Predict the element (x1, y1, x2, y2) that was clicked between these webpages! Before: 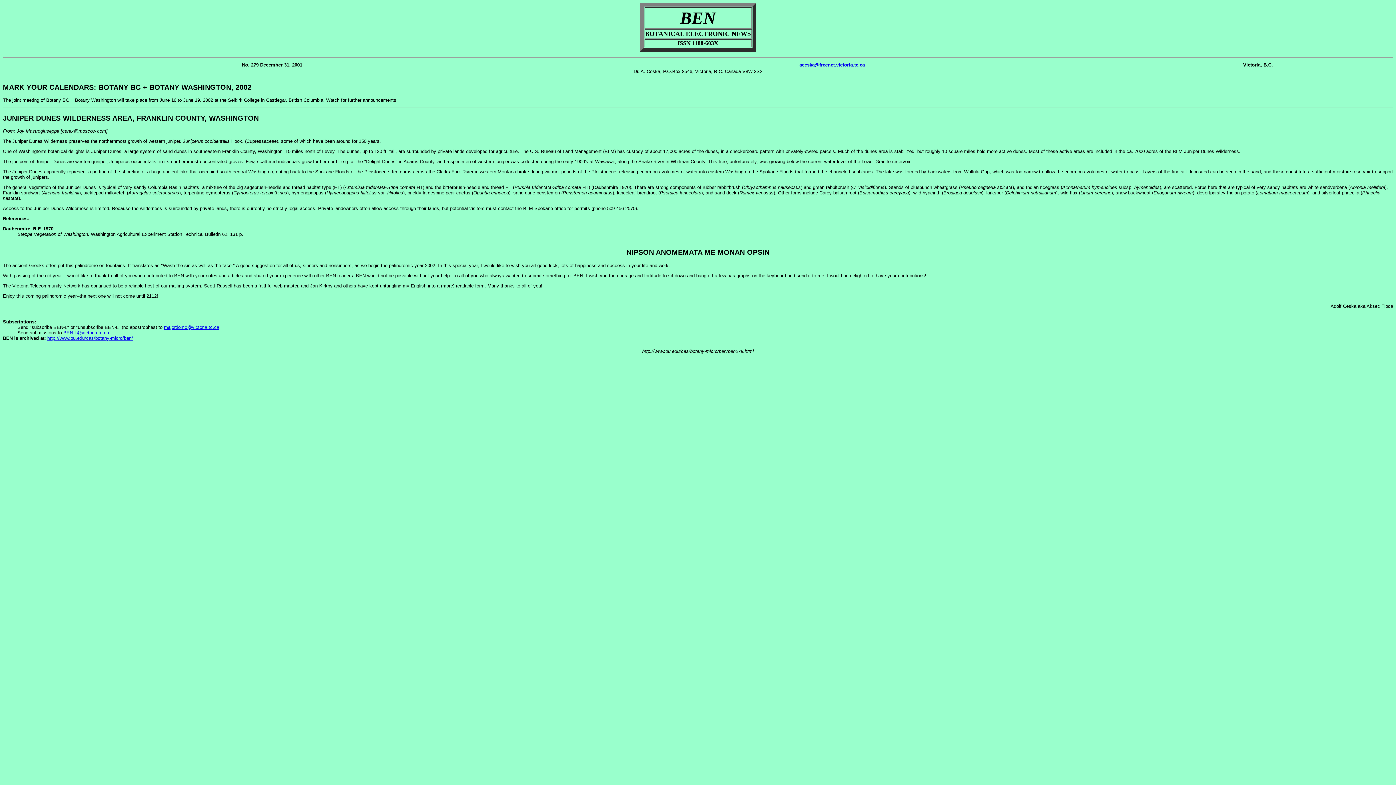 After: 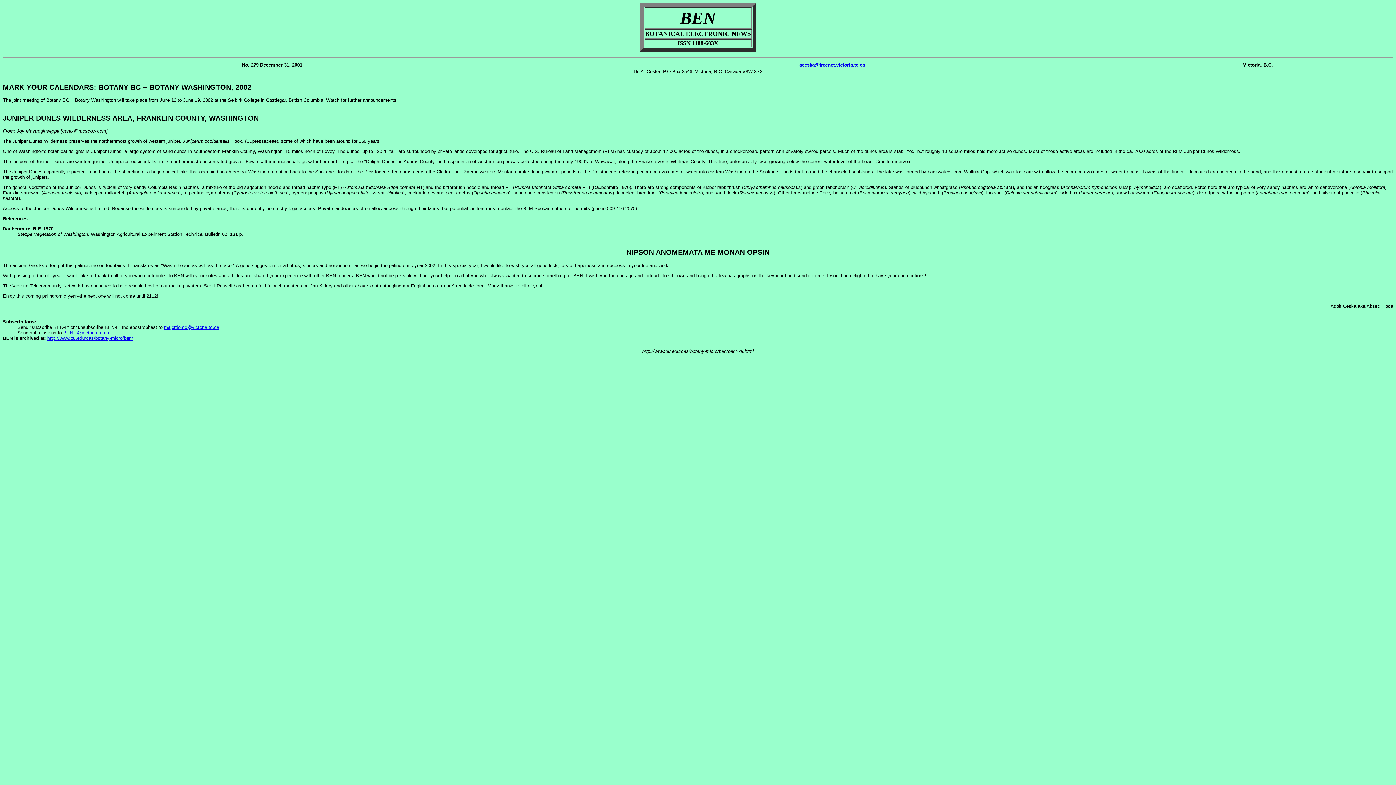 Action: label: BEN-L@victoria.tc.ca bbox: (63, 330, 109, 335)